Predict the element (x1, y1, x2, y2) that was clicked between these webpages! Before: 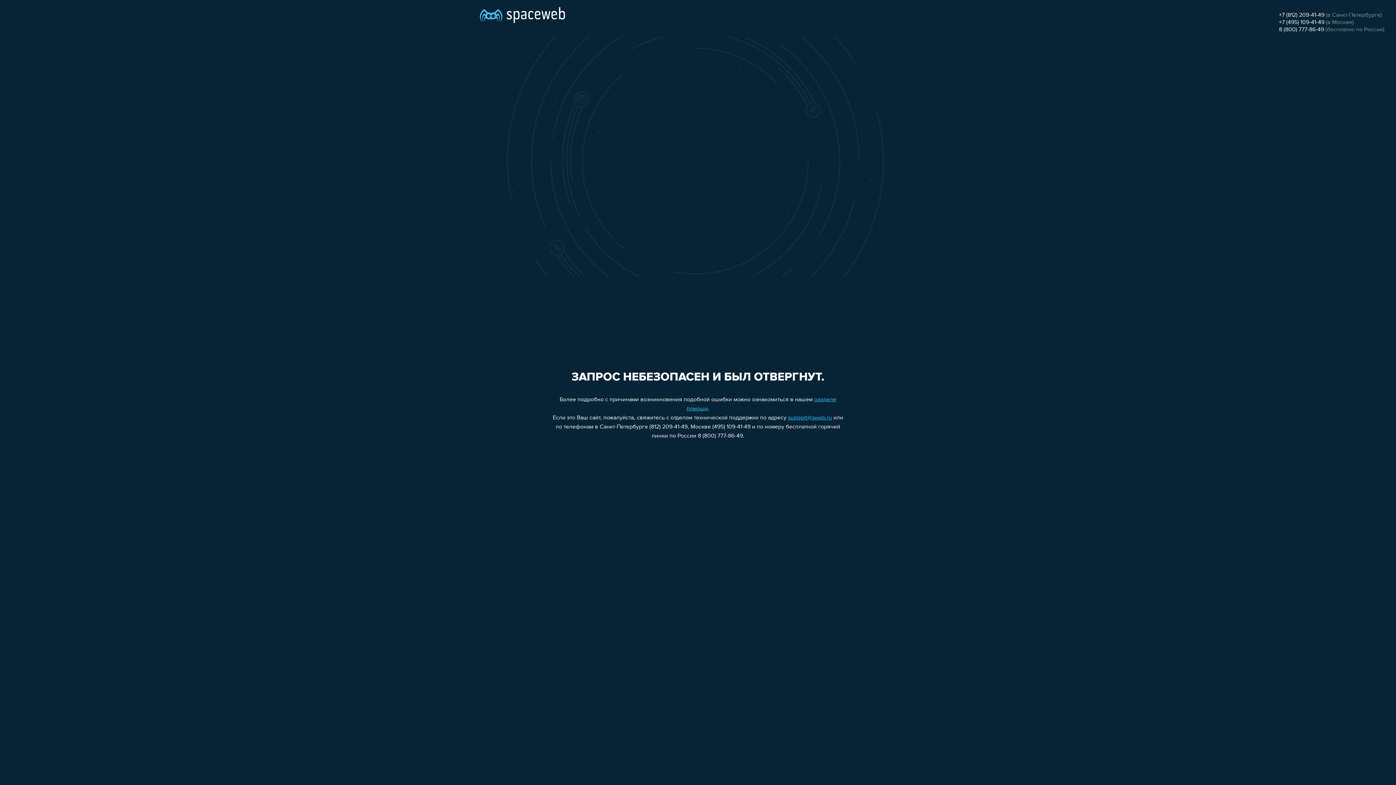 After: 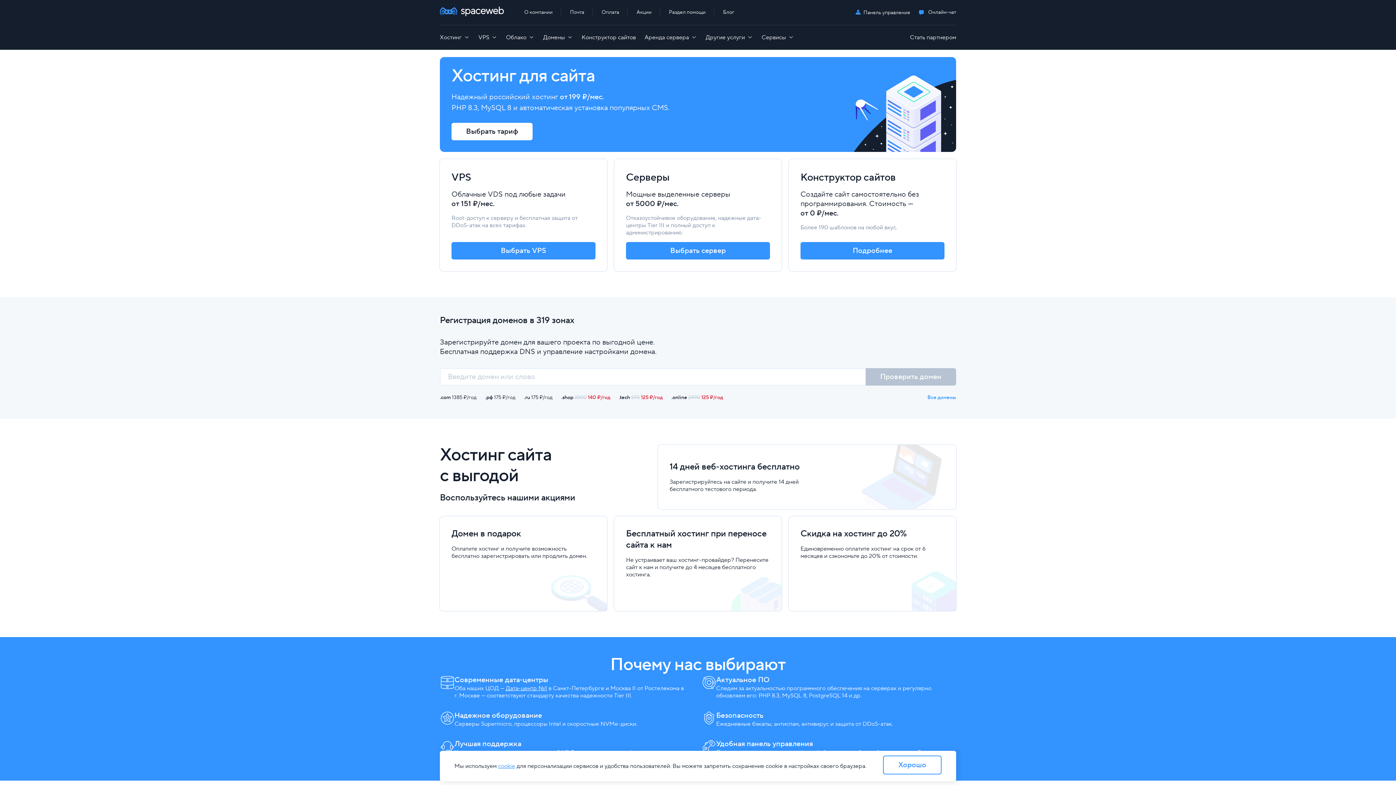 Action: bbox: (480, 0, 565, 25)